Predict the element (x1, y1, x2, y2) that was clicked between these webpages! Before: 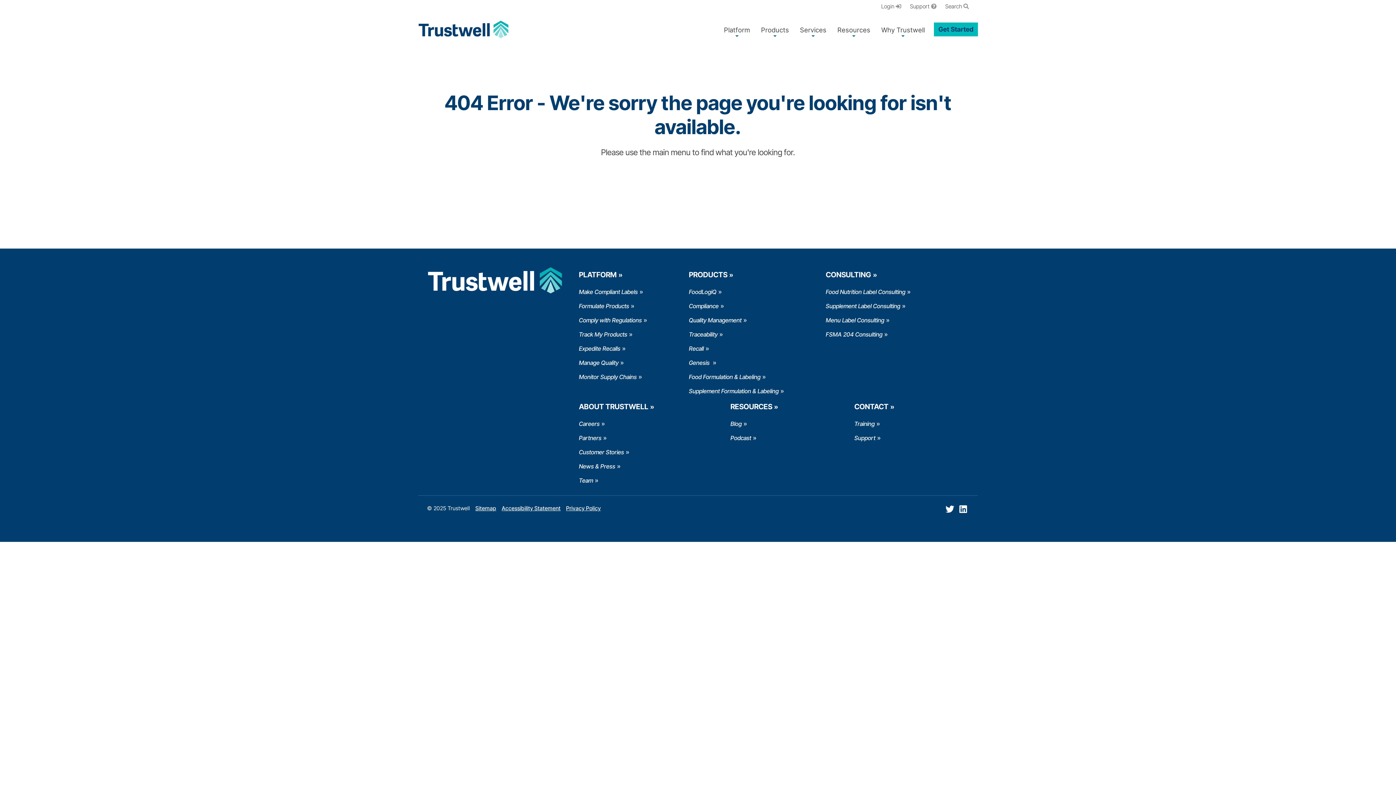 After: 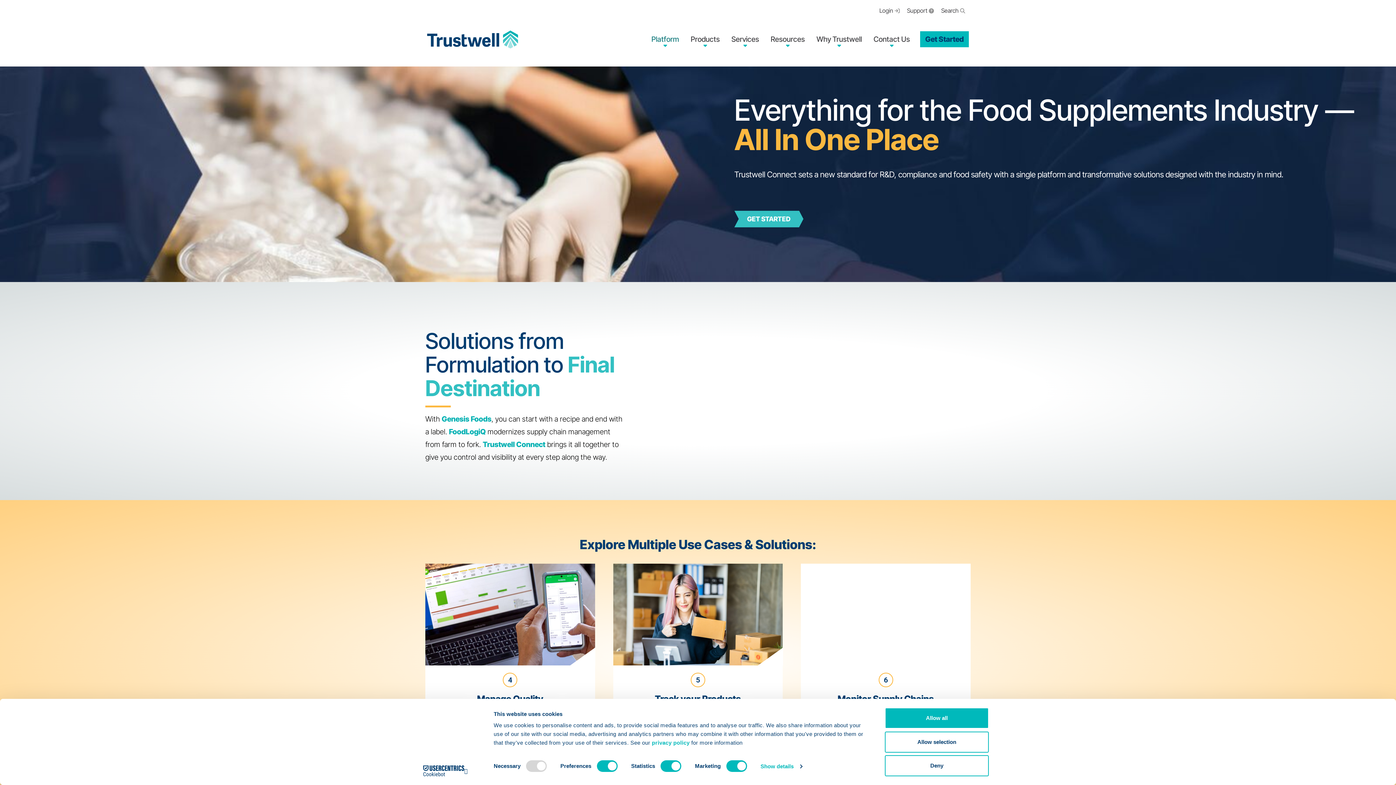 Action: label: Platform bbox: (724, 26, 750, 33)